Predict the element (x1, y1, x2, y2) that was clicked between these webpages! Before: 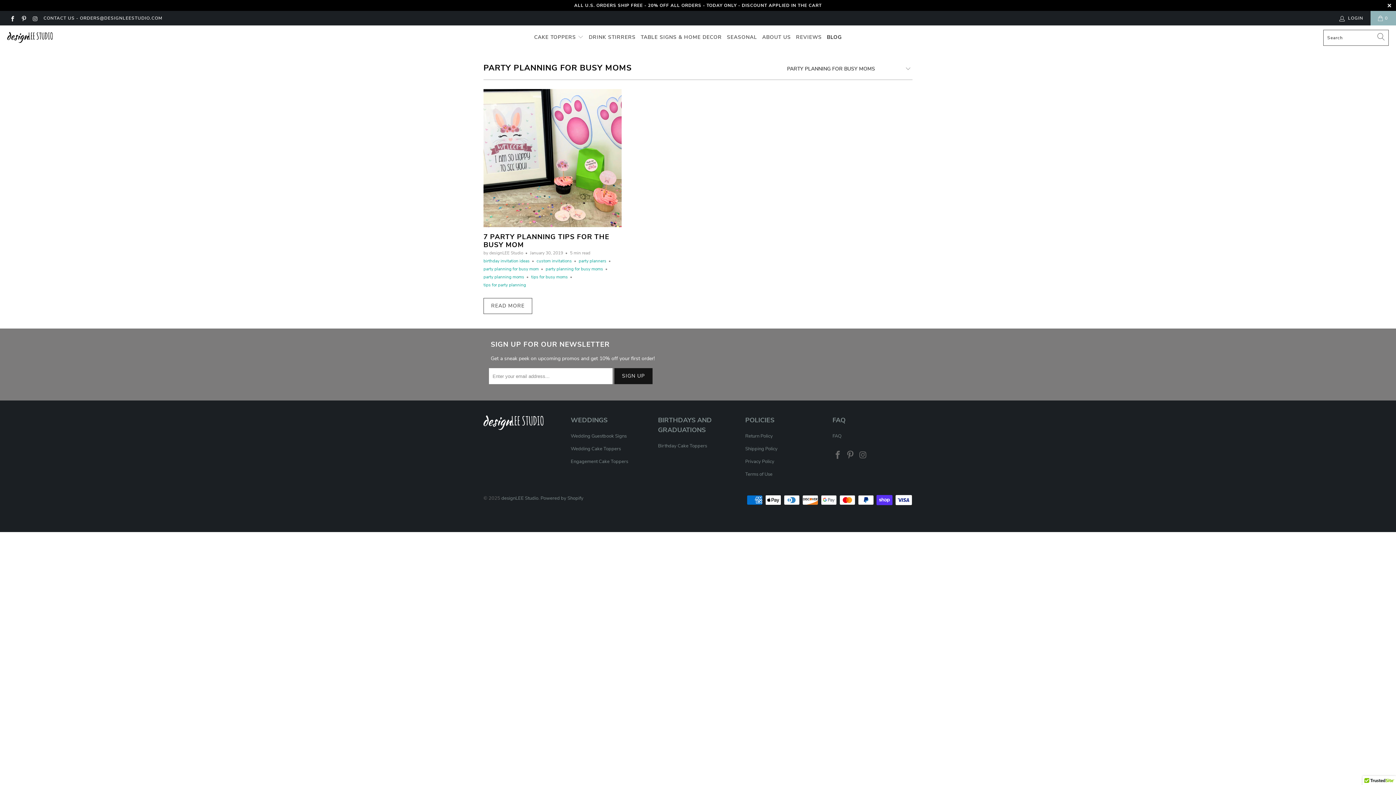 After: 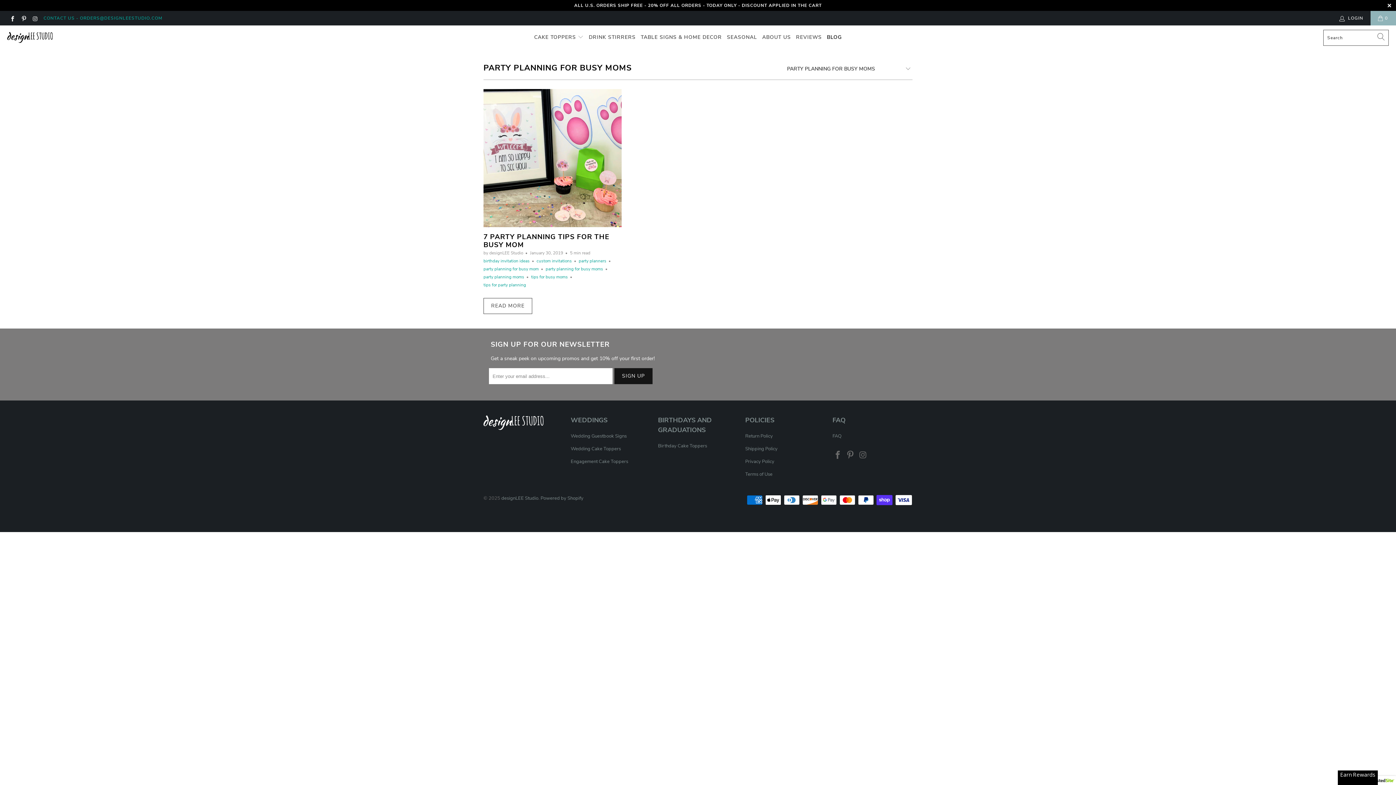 Action: bbox: (43, 10, 162, 25) label: CONTACT US - ORDERS@DESIGNLEESTUDIO.COM